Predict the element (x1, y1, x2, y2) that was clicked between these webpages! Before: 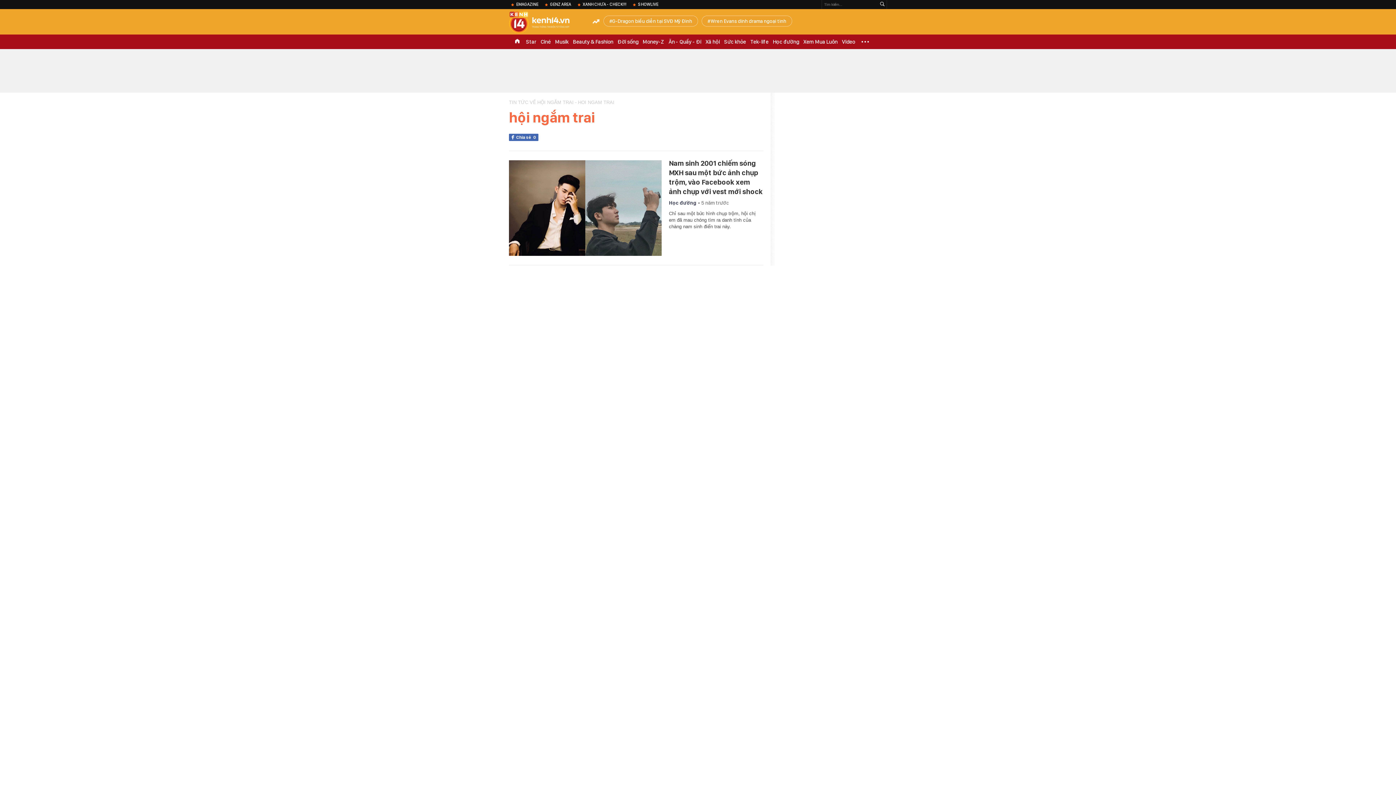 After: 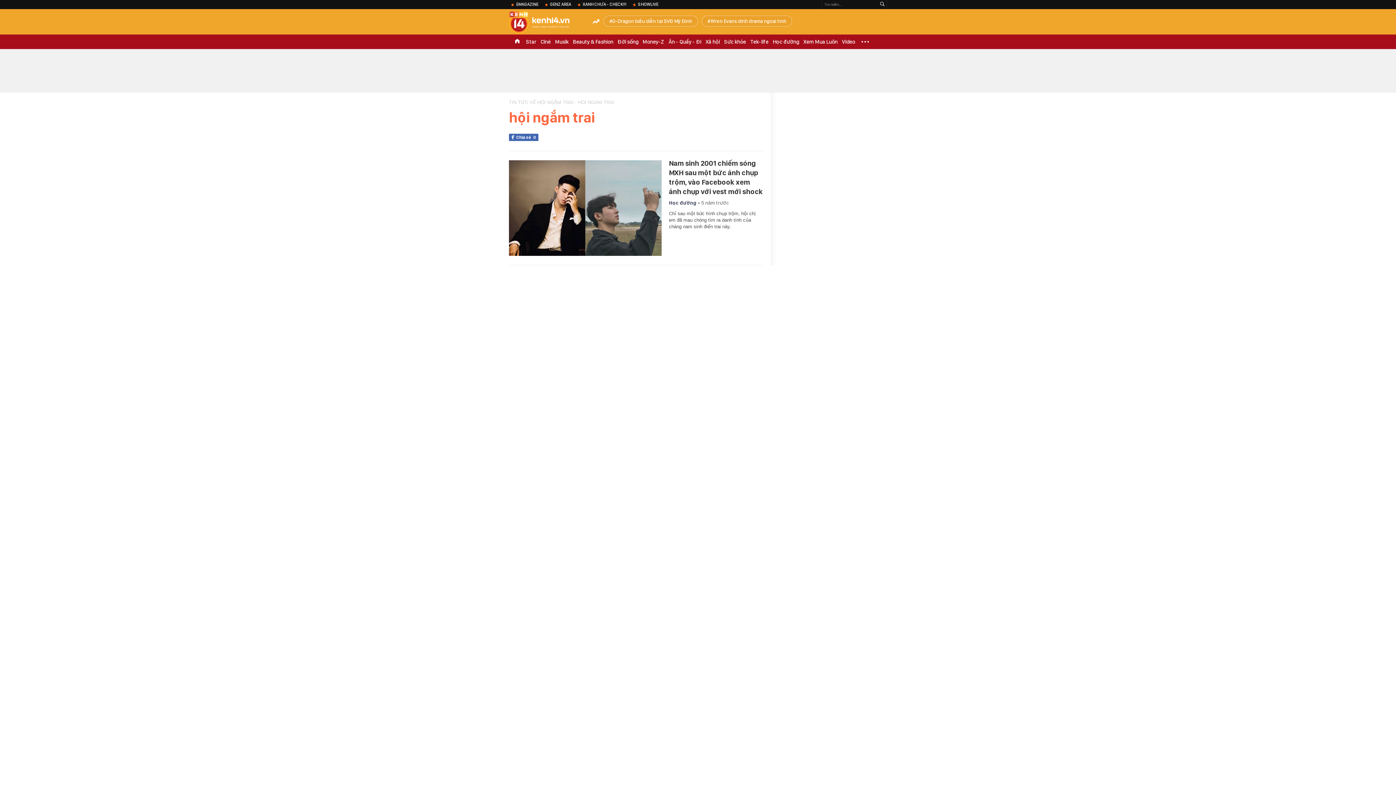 Action: bbox: (630, 0, 661, 9) label: SHOWLIVE